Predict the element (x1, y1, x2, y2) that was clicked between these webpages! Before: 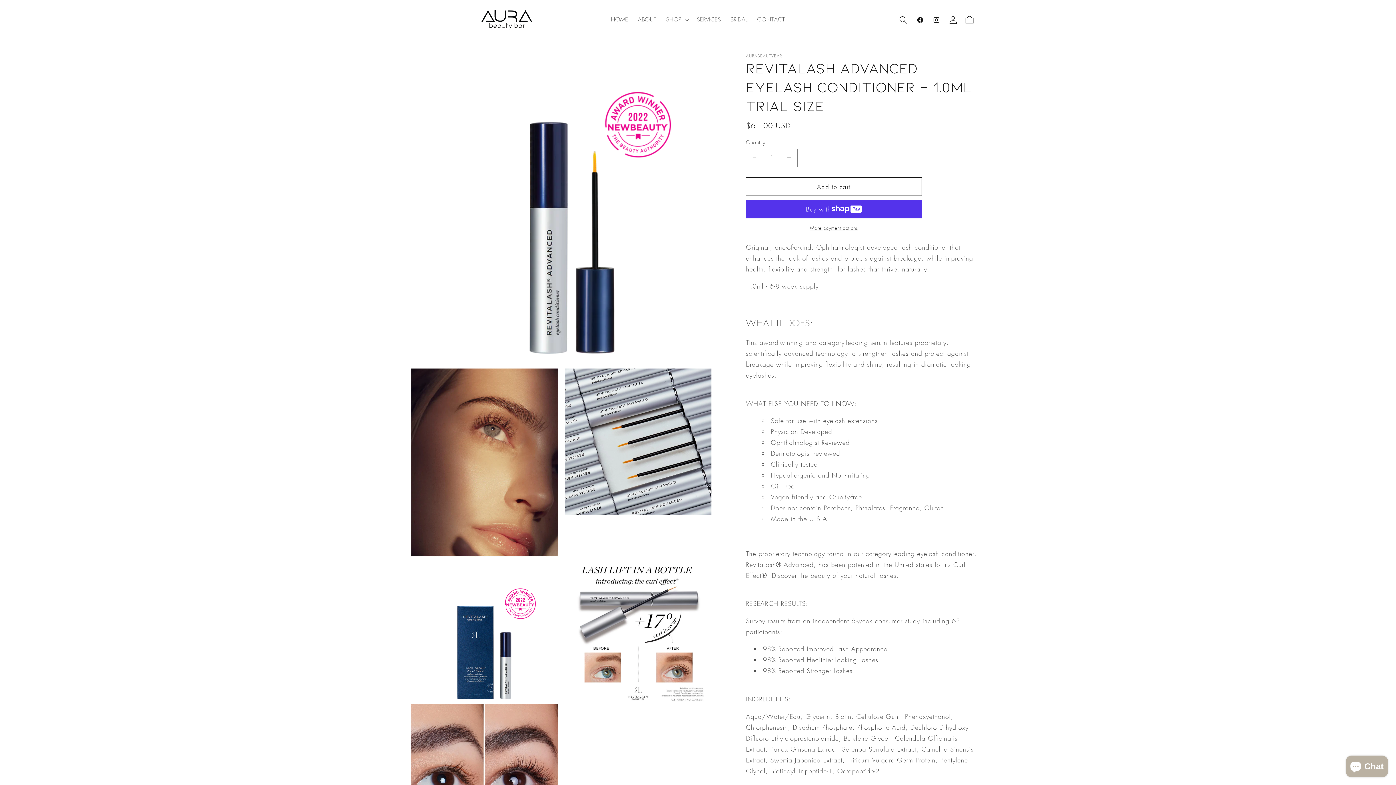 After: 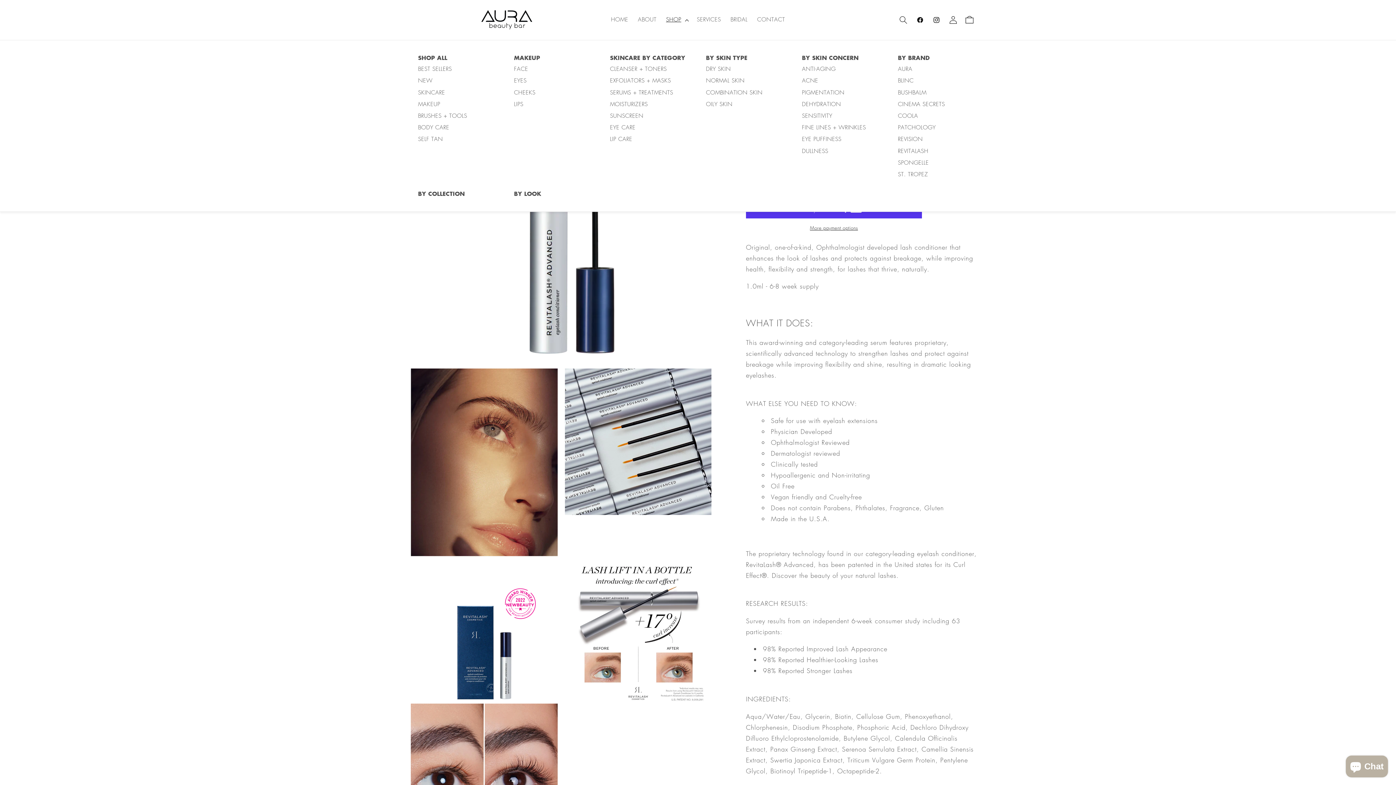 Action: bbox: (661, 11, 692, 28) label: SHOP